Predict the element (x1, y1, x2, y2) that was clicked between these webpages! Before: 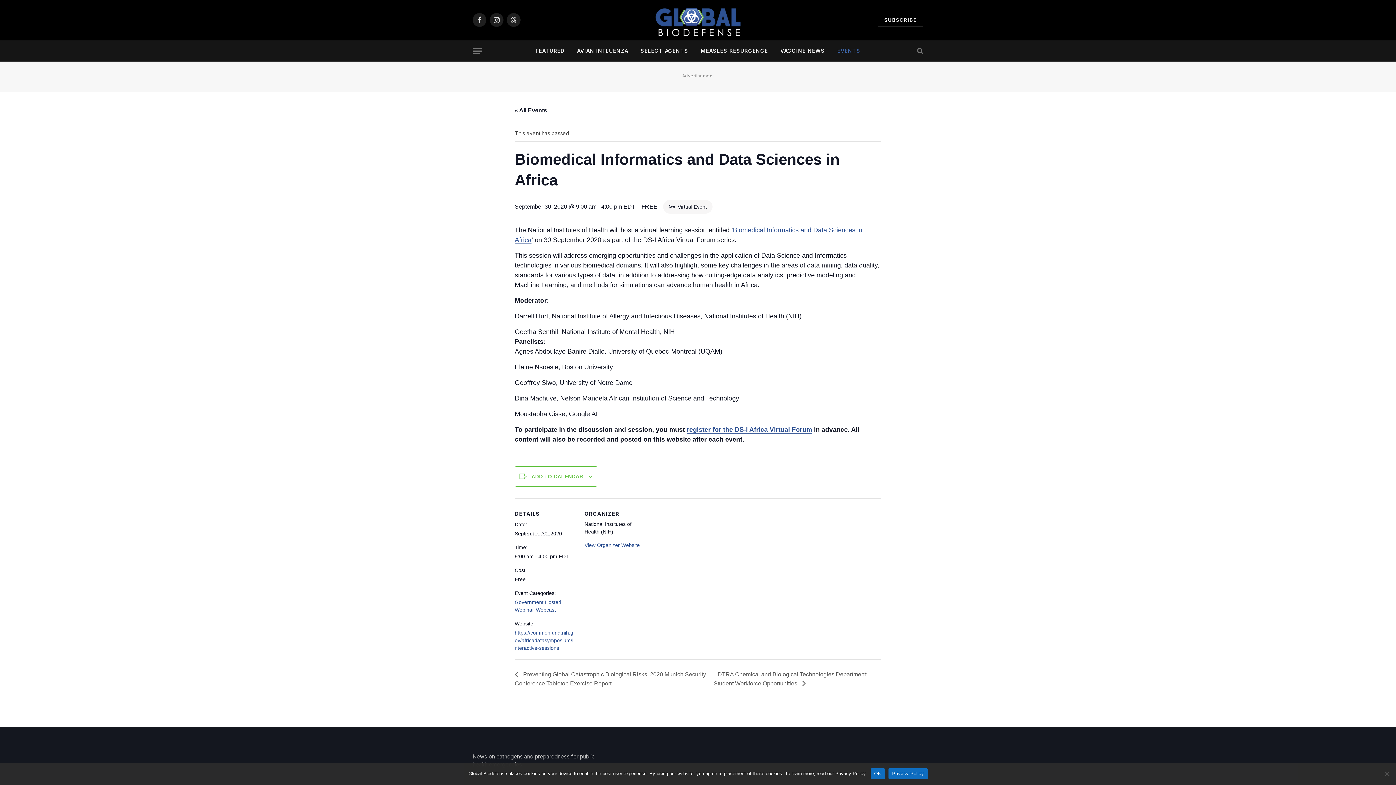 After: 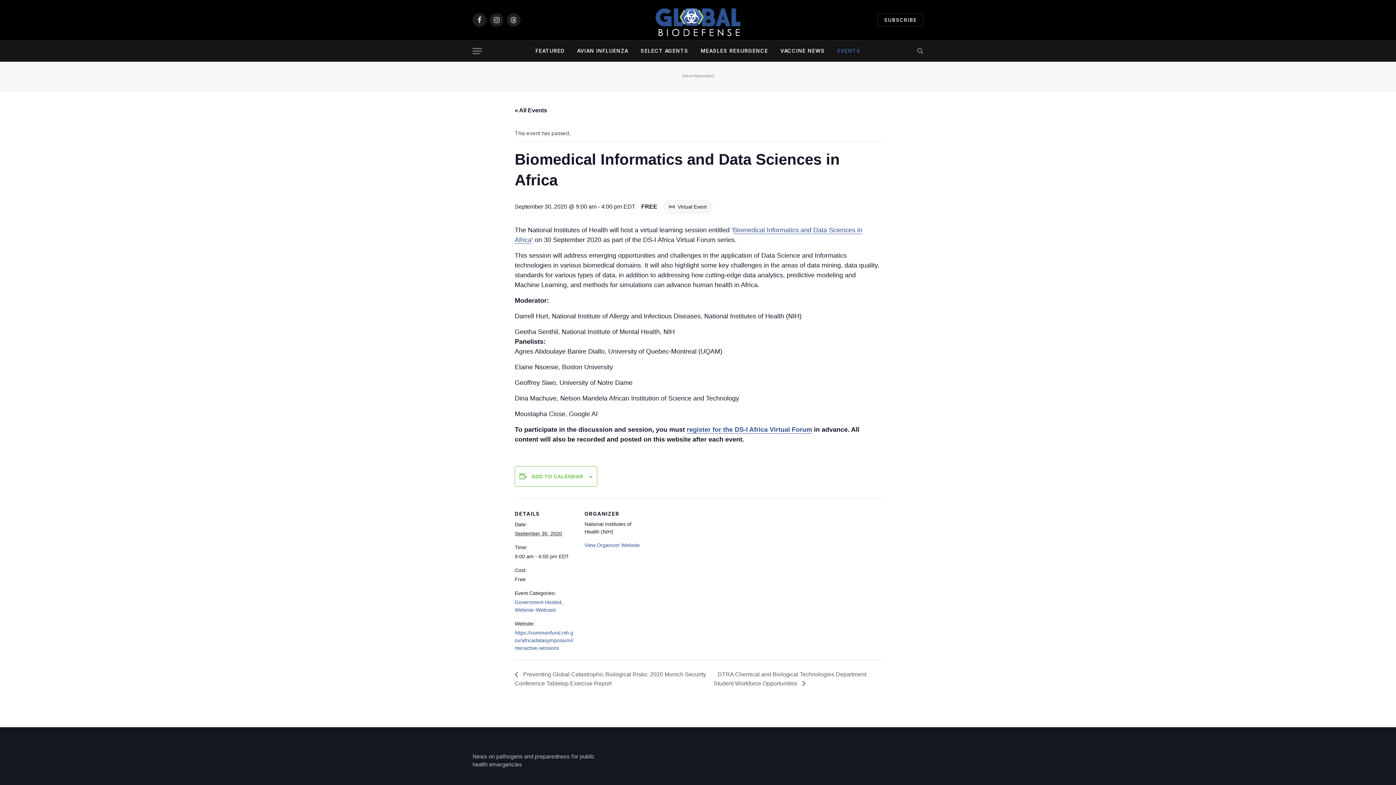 Action: bbox: (870, 768, 885, 779) label: OK